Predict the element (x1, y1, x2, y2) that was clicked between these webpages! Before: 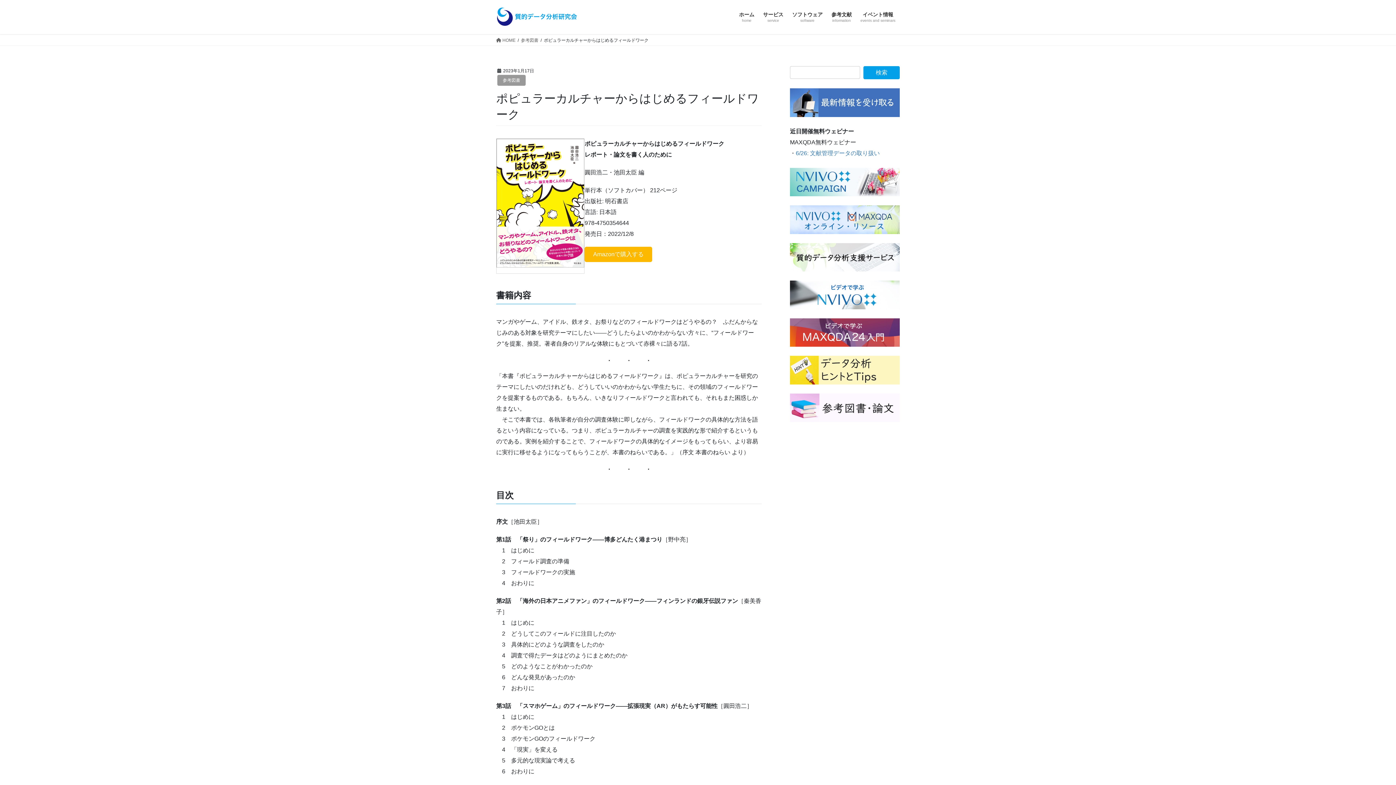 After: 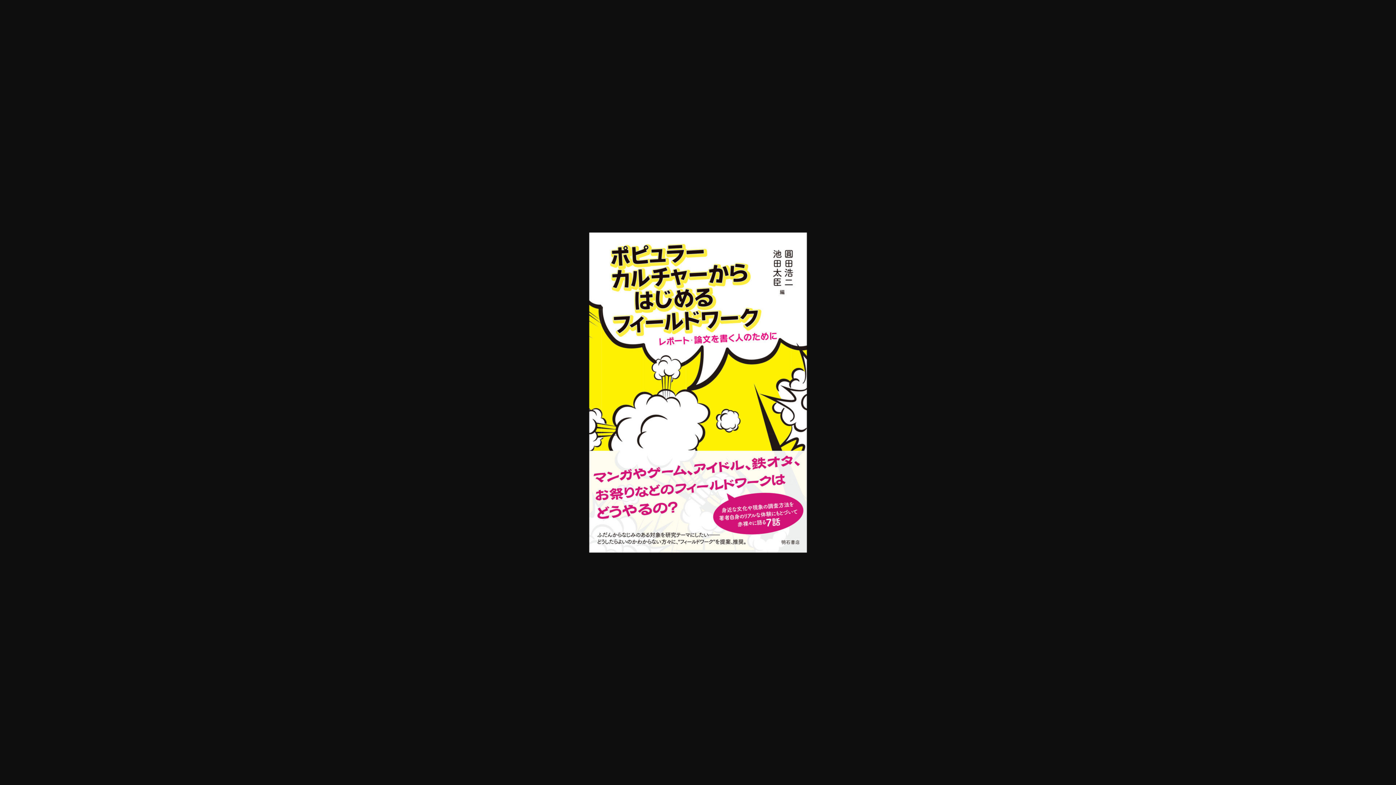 Action: bbox: (496, 138, 584, 267)